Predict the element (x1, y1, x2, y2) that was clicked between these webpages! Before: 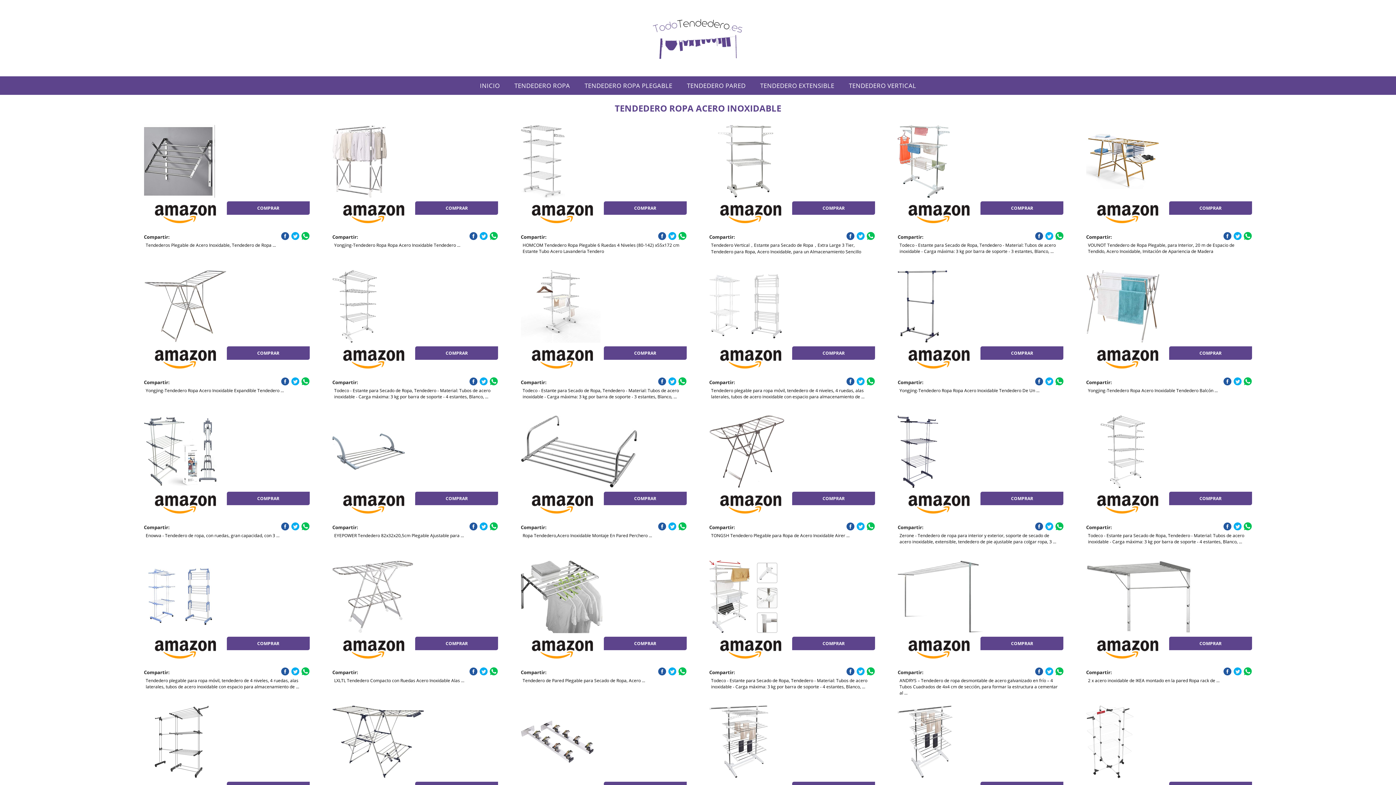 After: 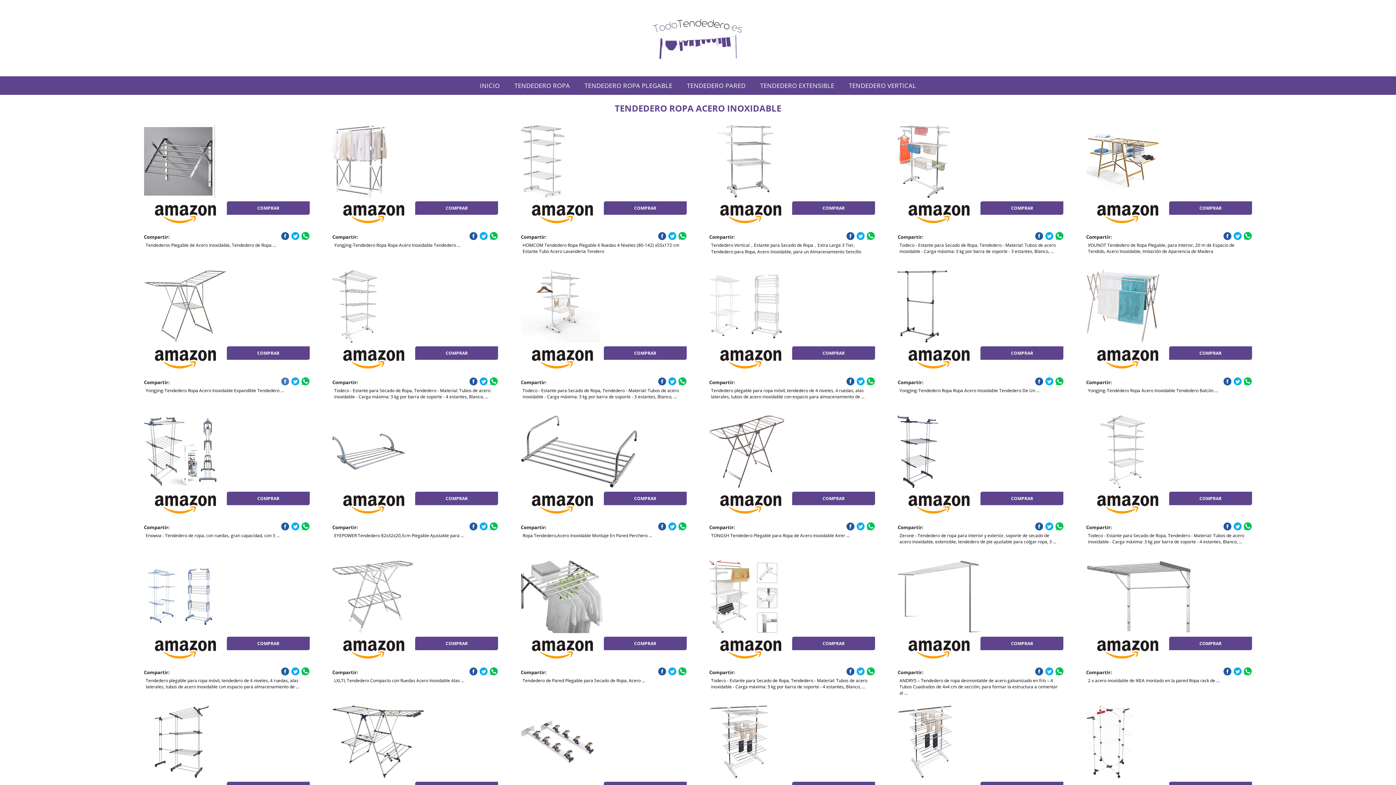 Action: bbox: (281, 377, 289, 385)